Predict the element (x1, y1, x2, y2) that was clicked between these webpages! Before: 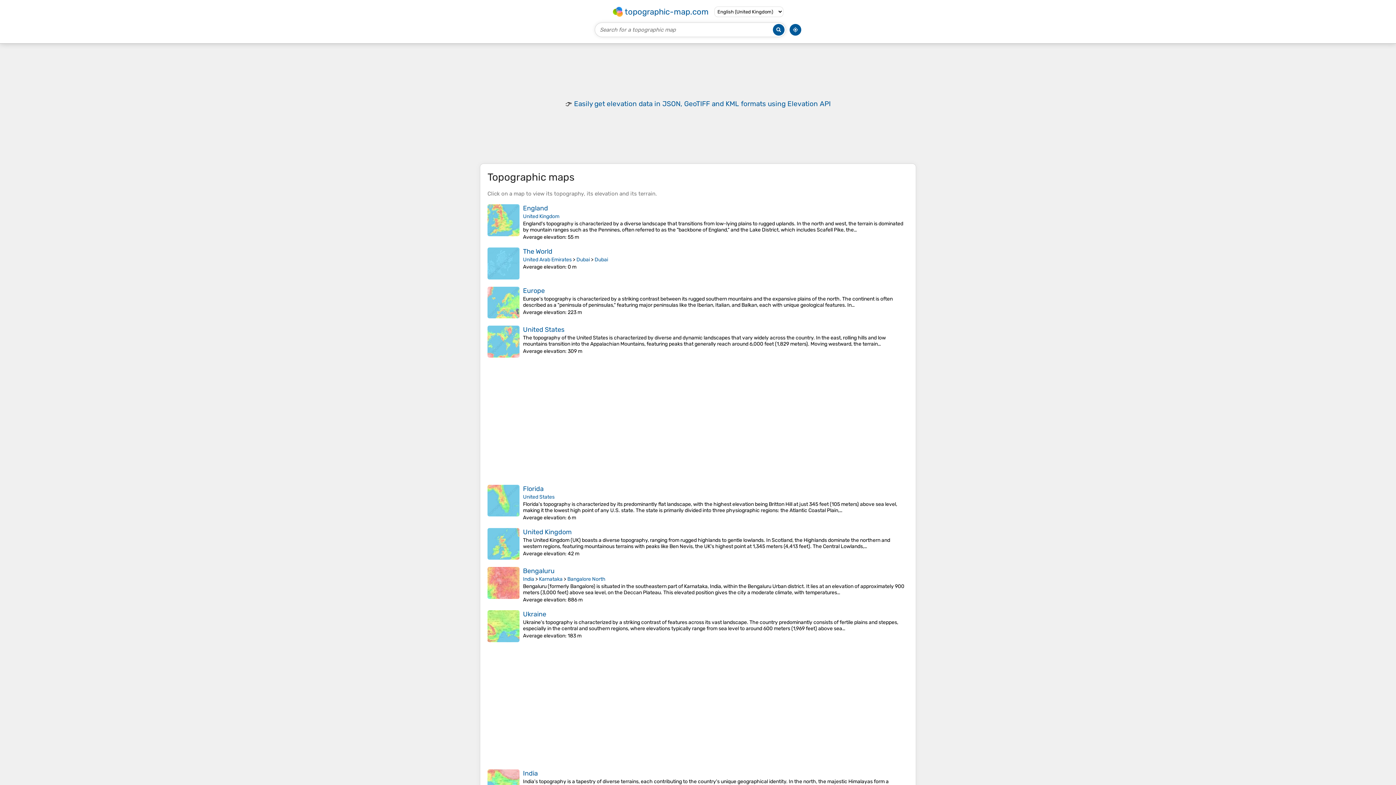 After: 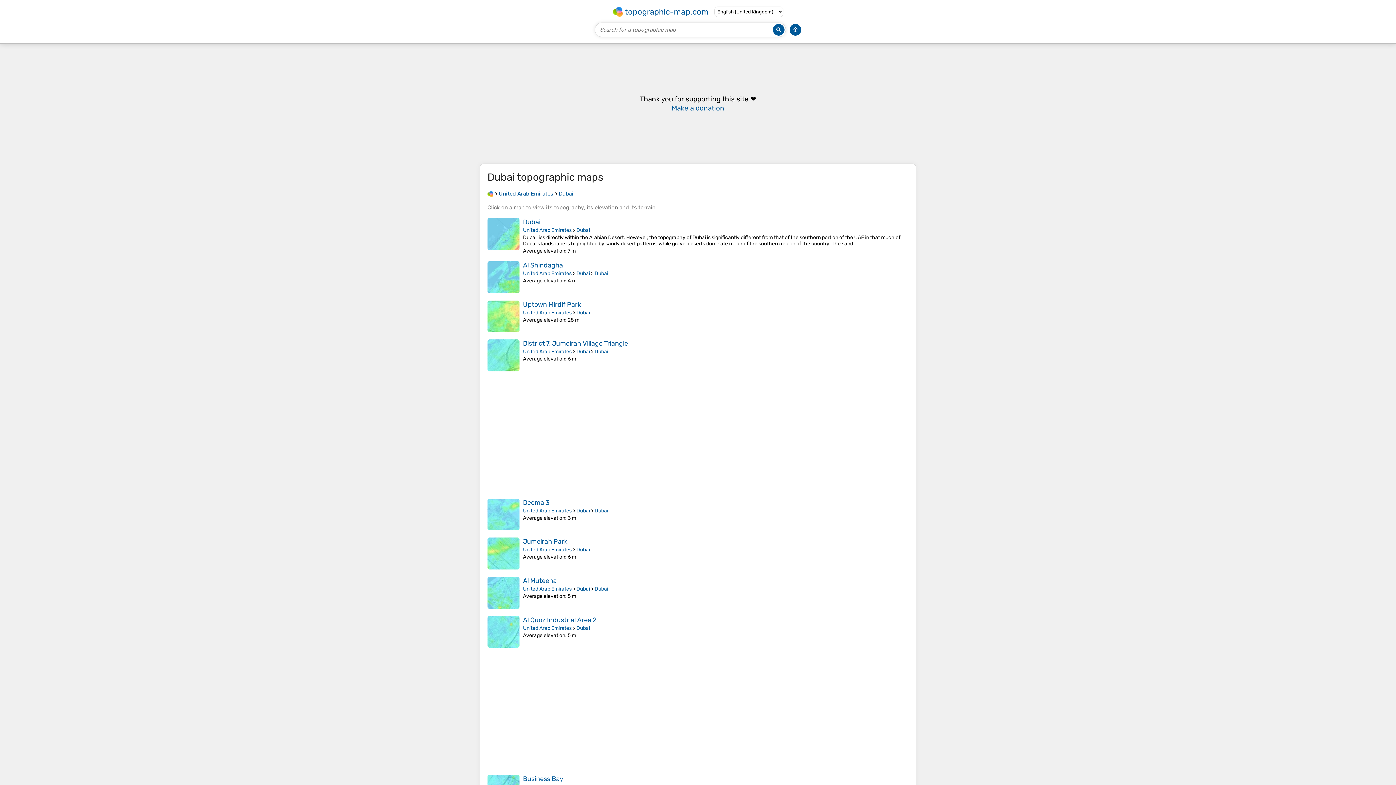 Action: bbox: (576, 256, 590, 262) label: Dubai